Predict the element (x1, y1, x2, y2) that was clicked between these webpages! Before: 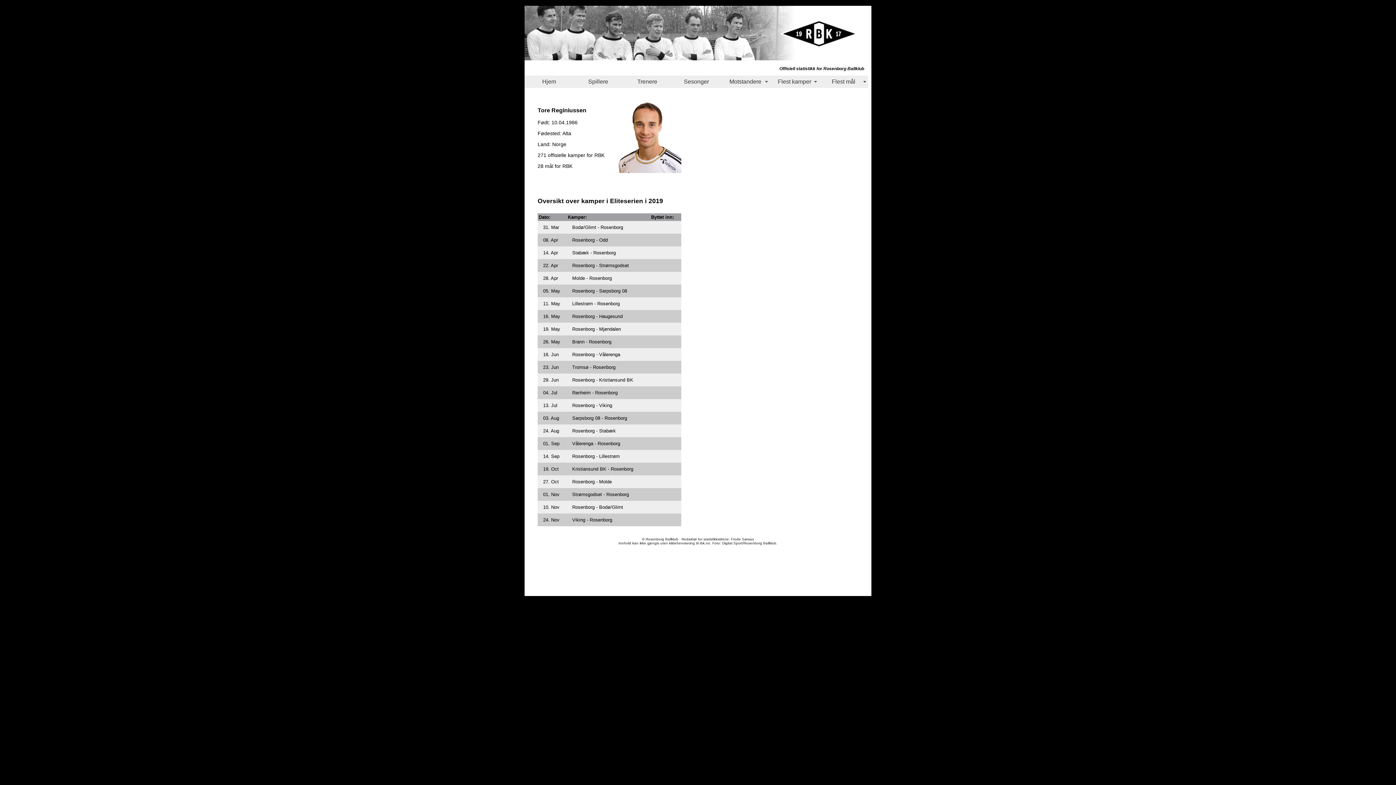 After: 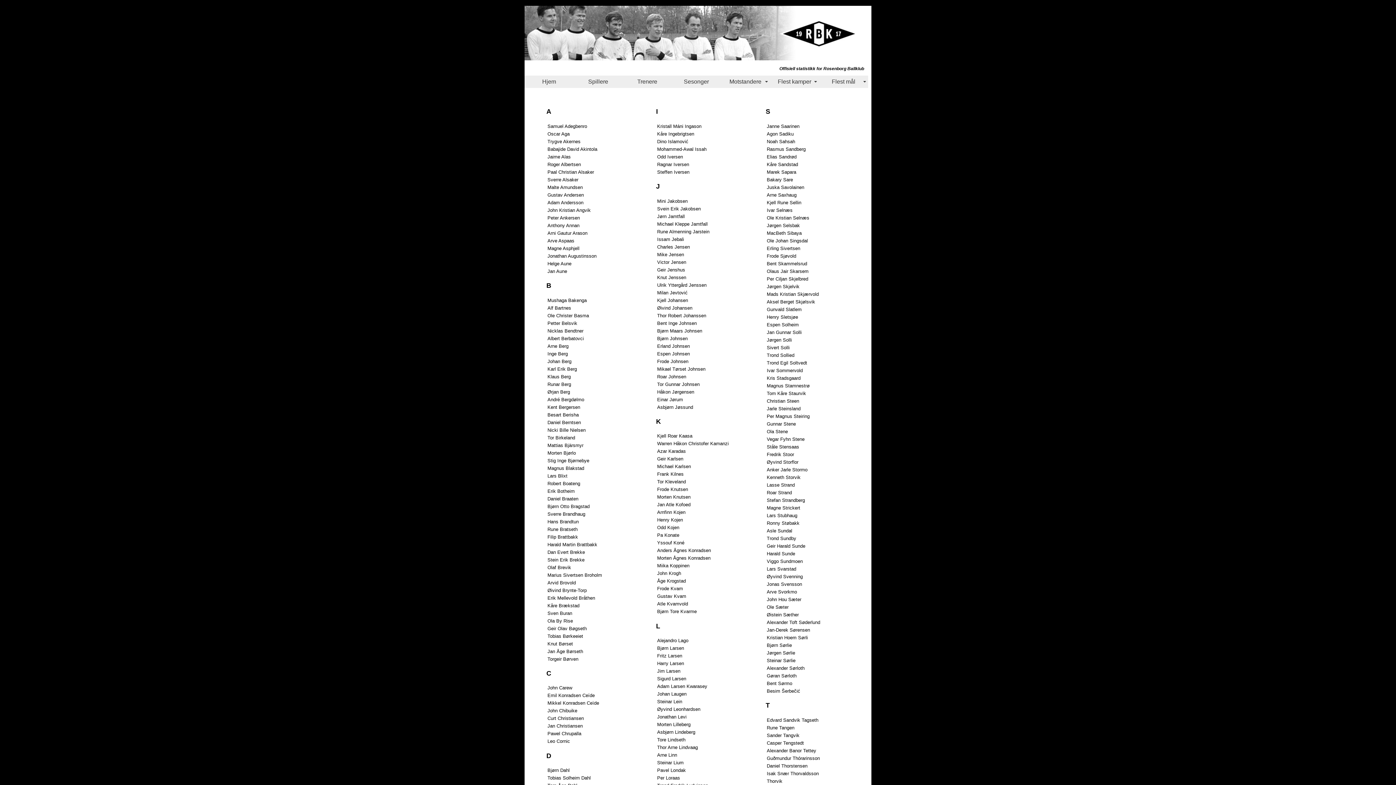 Action: label: Spillere bbox: (573, 75, 622, 88)